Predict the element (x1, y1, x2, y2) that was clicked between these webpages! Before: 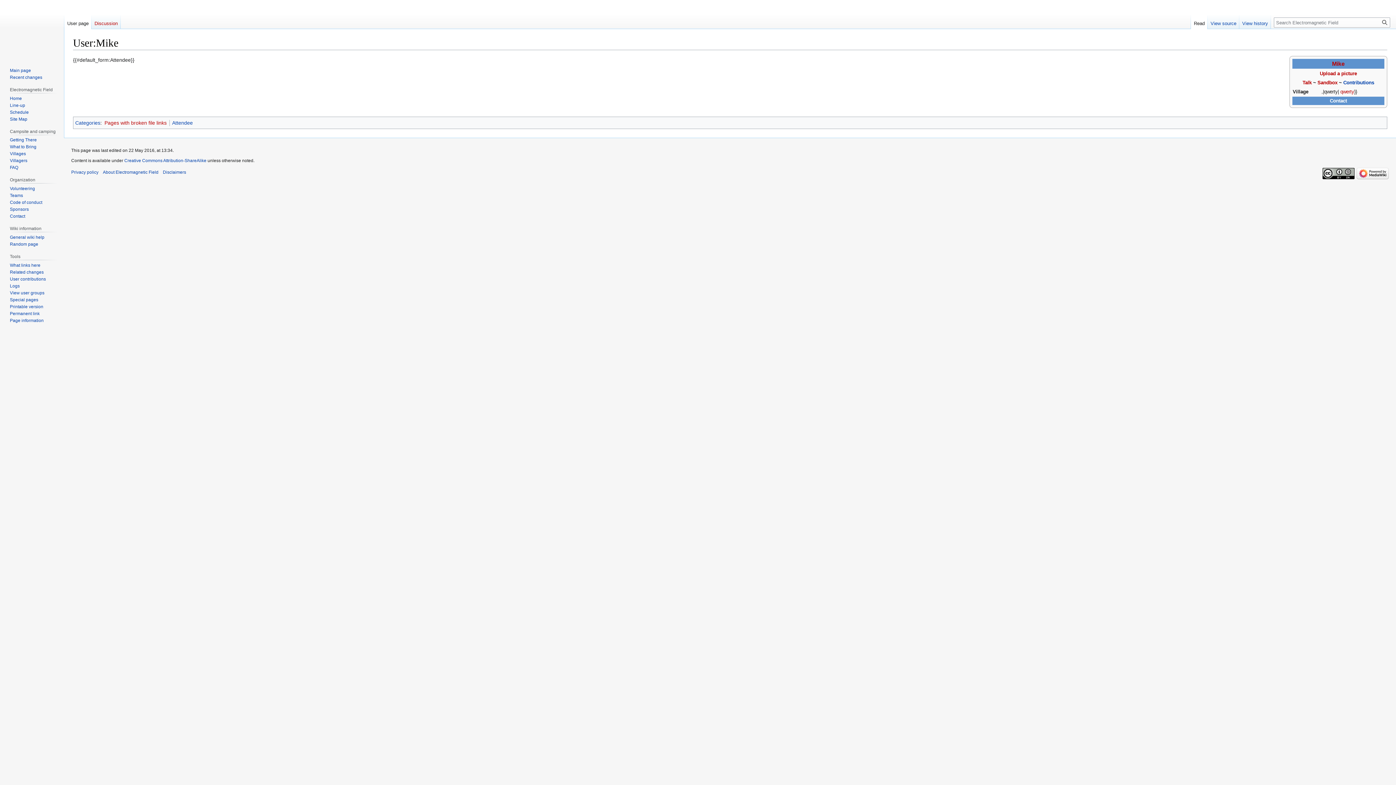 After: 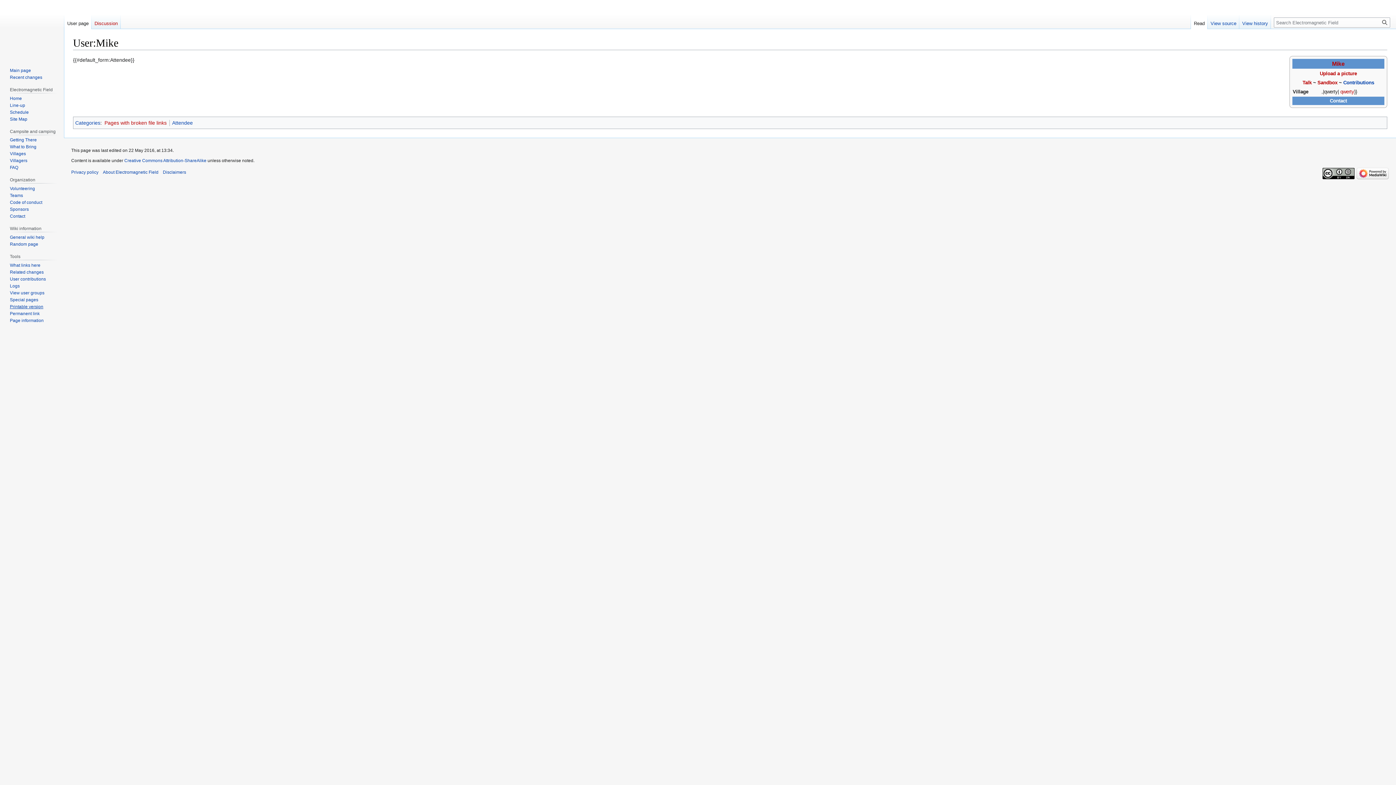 Action: label: Printable version bbox: (9, 304, 43, 309)